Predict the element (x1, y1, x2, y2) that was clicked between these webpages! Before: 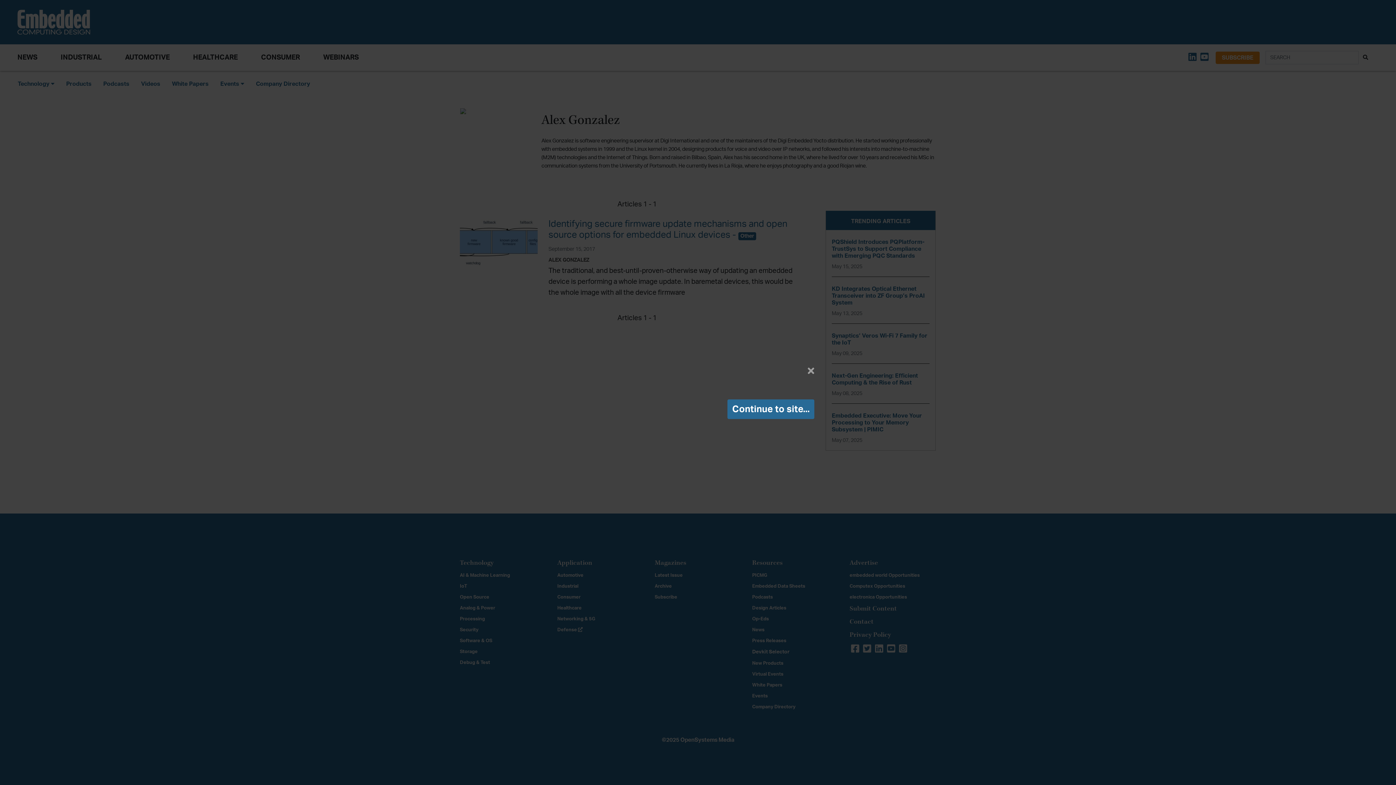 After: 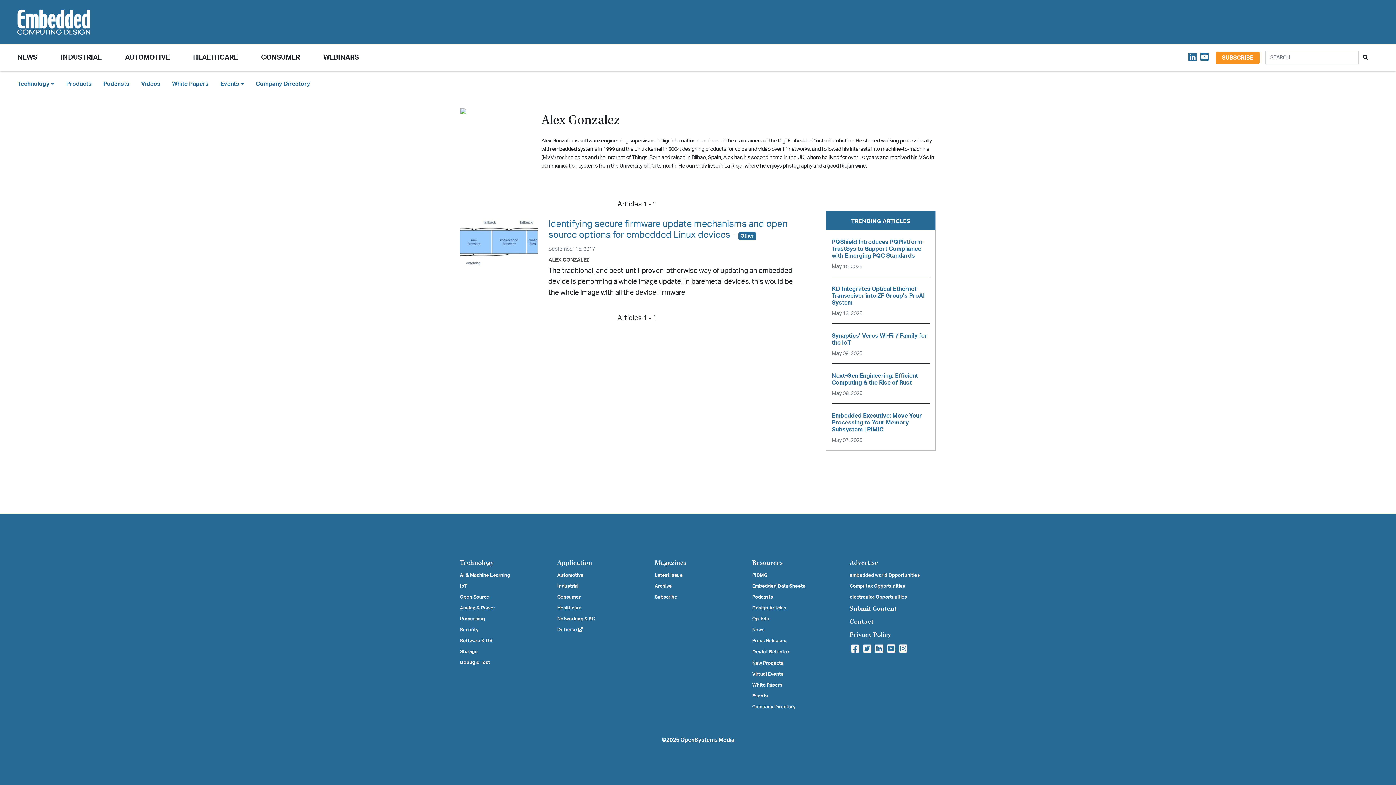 Action: bbox: (727, 399, 814, 419) label: Continue to site...